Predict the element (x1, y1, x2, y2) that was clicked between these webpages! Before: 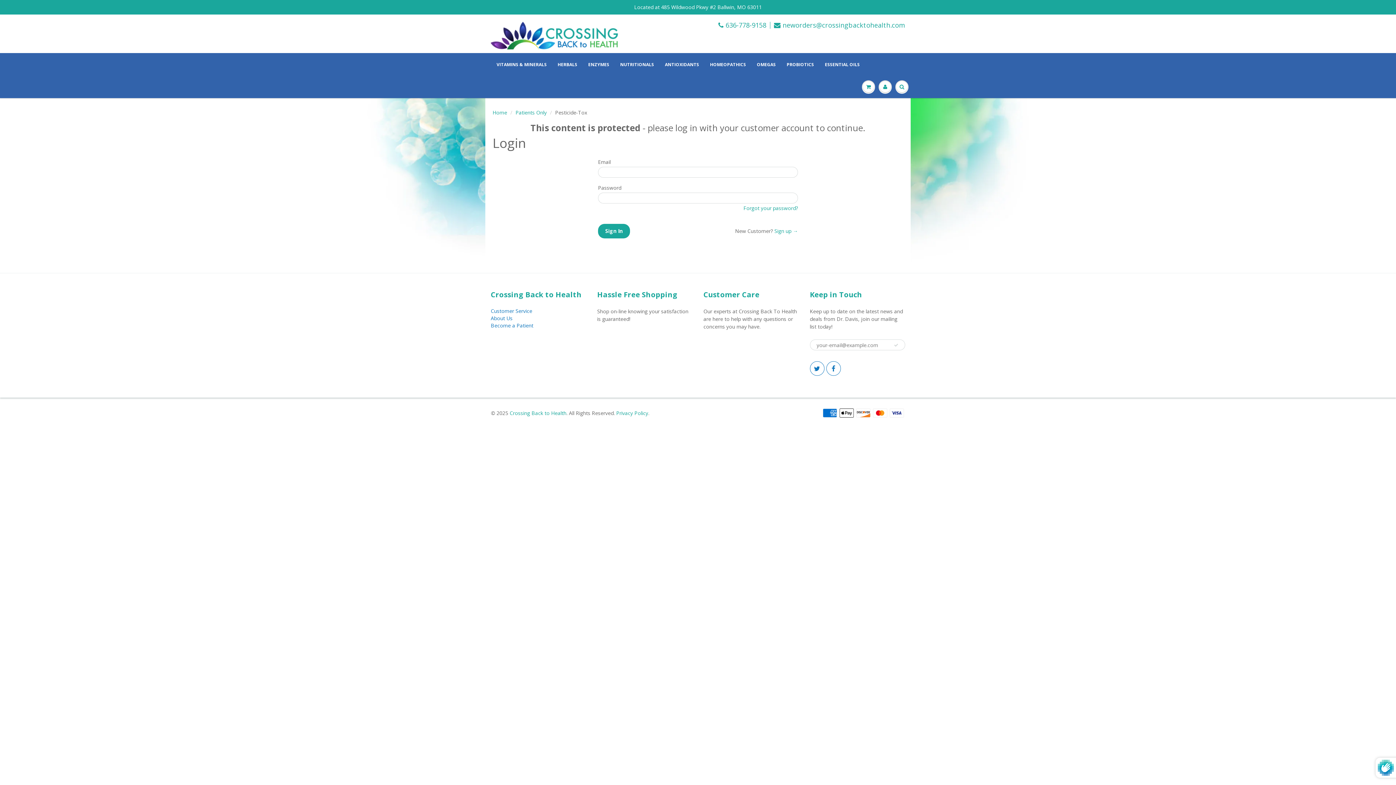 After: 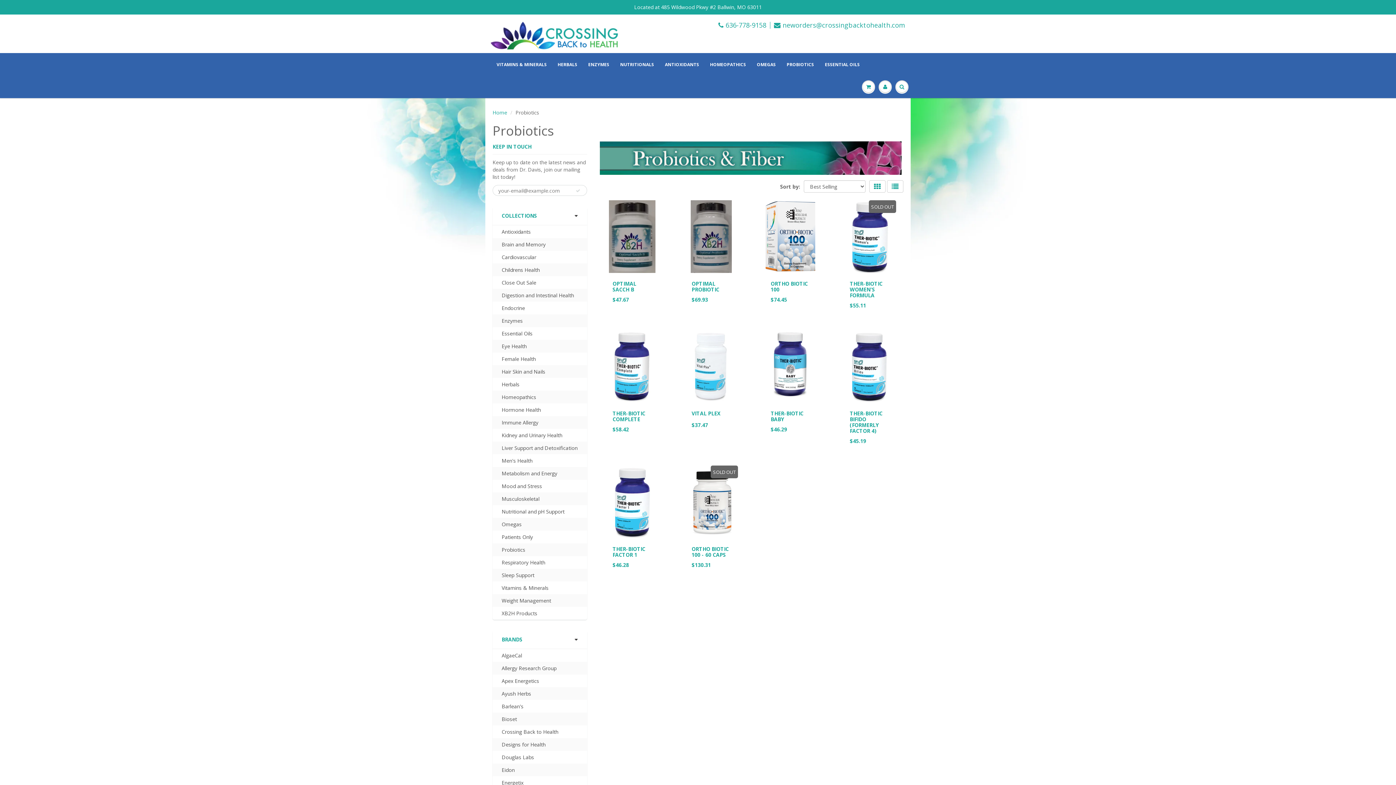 Action: label: PROBIOTICS bbox: (781, 53, 819, 76)